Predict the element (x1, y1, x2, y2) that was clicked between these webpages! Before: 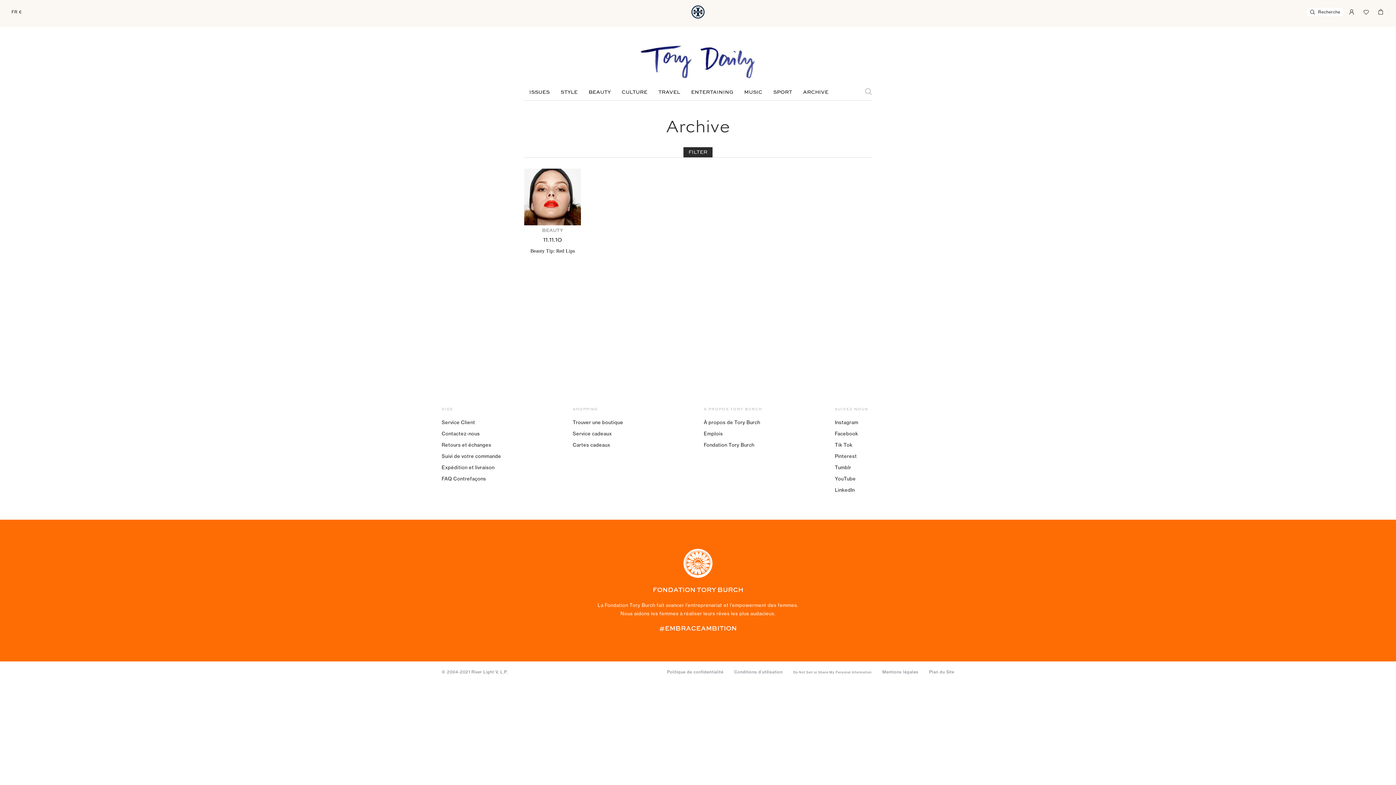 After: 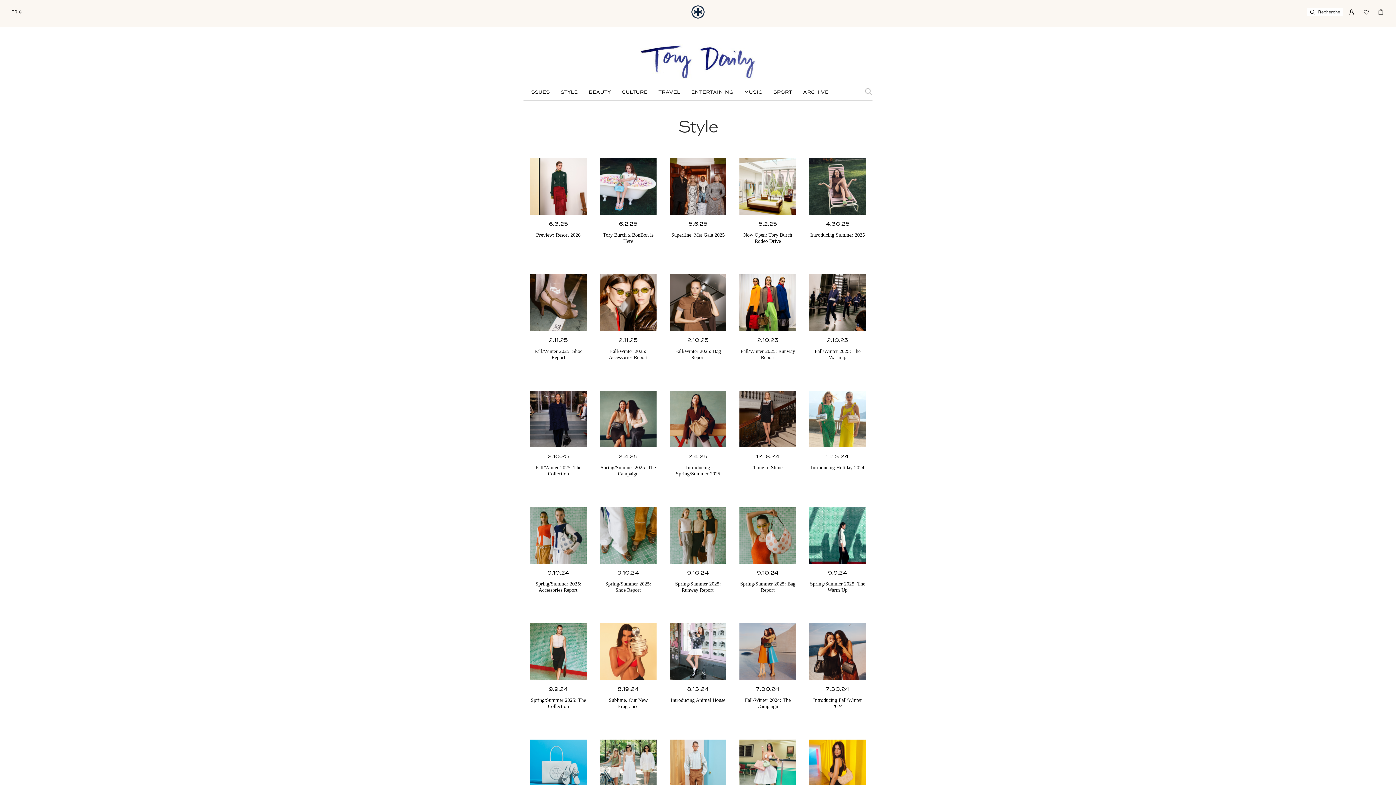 Action: label: STYLE bbox: (555, 88, 583, 96)